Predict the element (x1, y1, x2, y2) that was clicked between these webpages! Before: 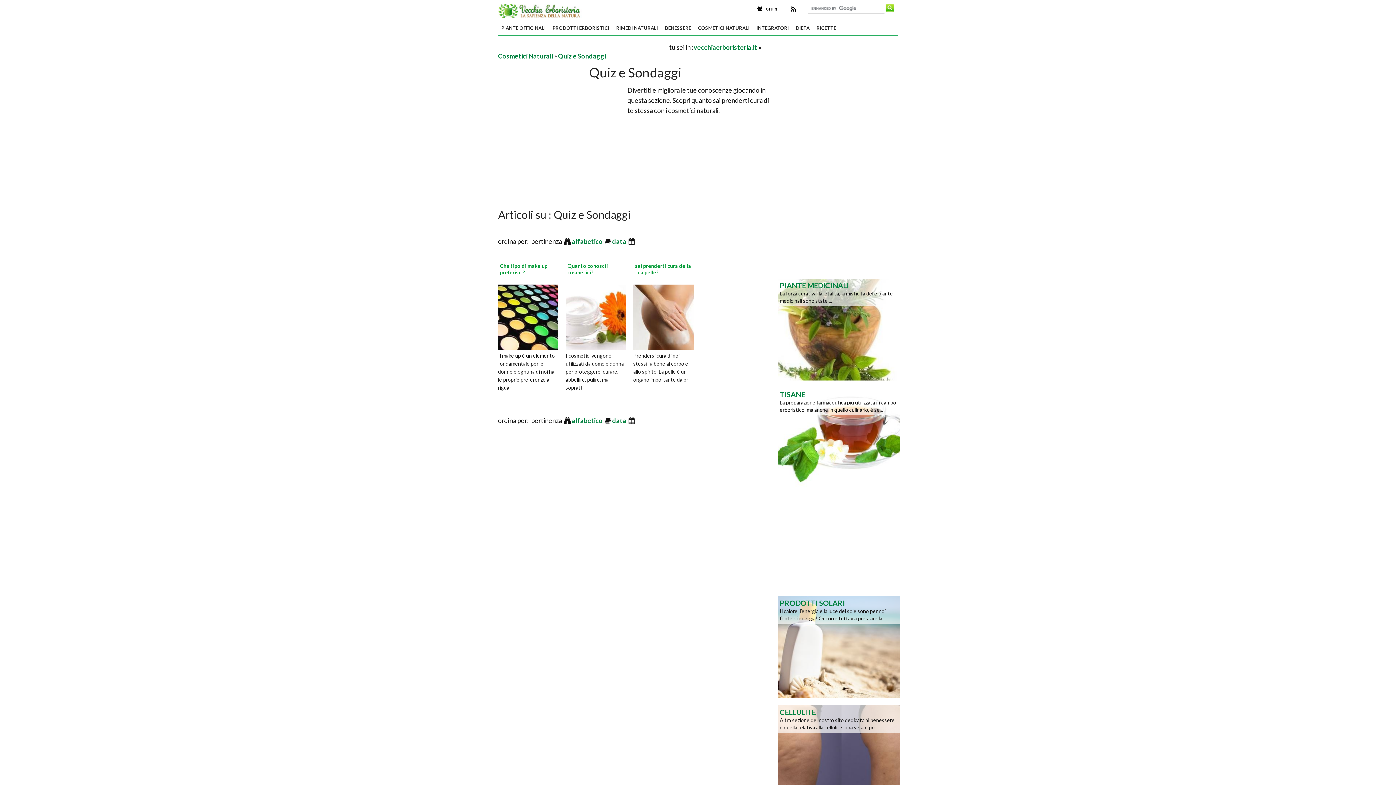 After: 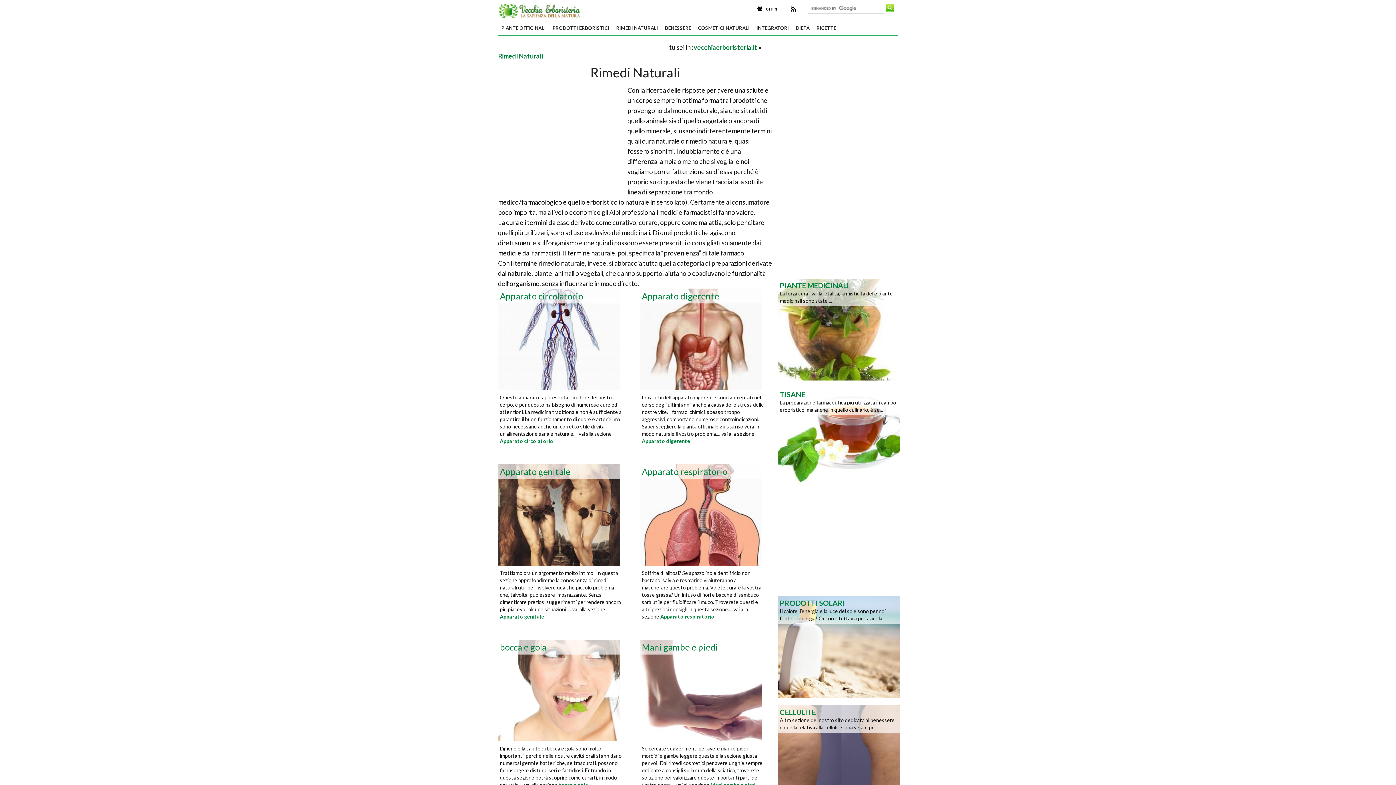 Action: label: RIMEDI NATURALI bbox: (613, 21, 661, 34)